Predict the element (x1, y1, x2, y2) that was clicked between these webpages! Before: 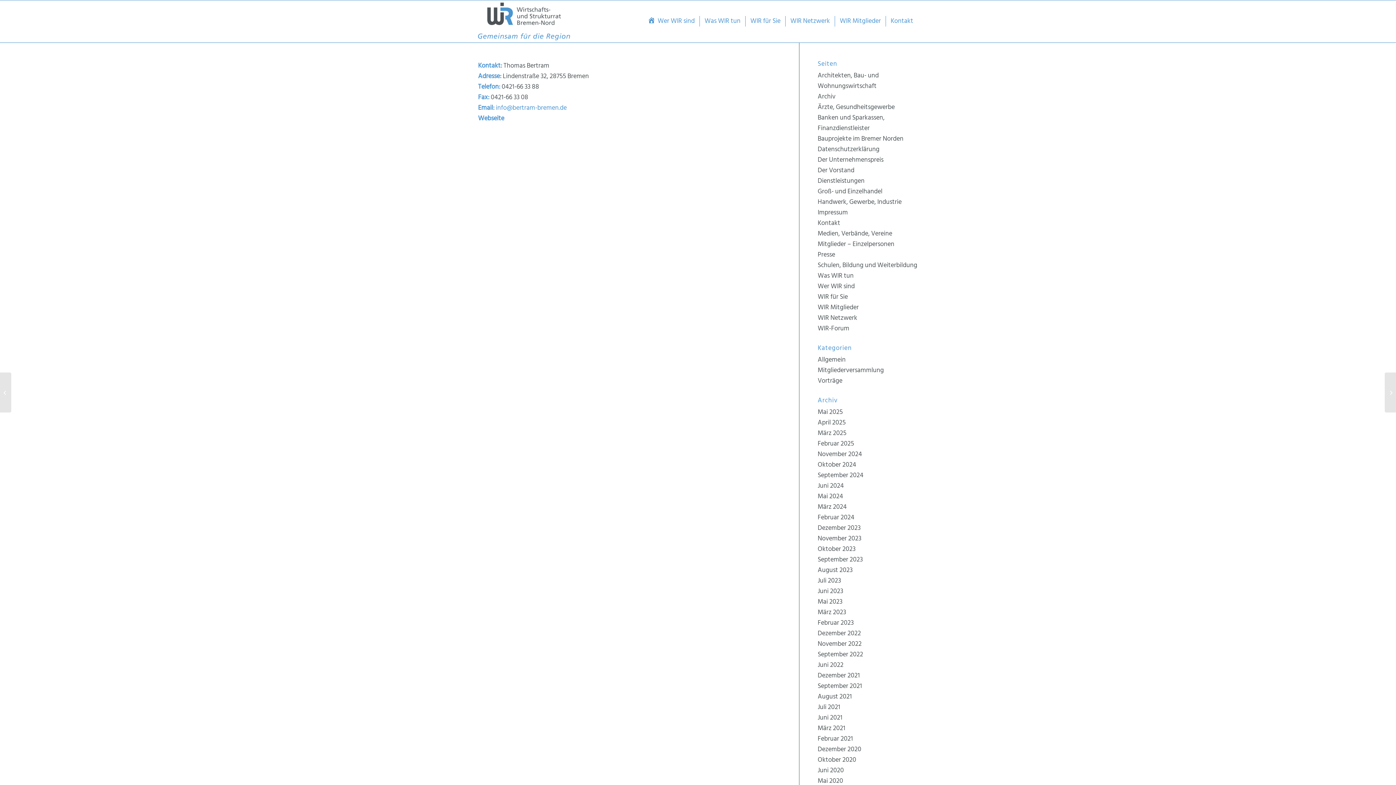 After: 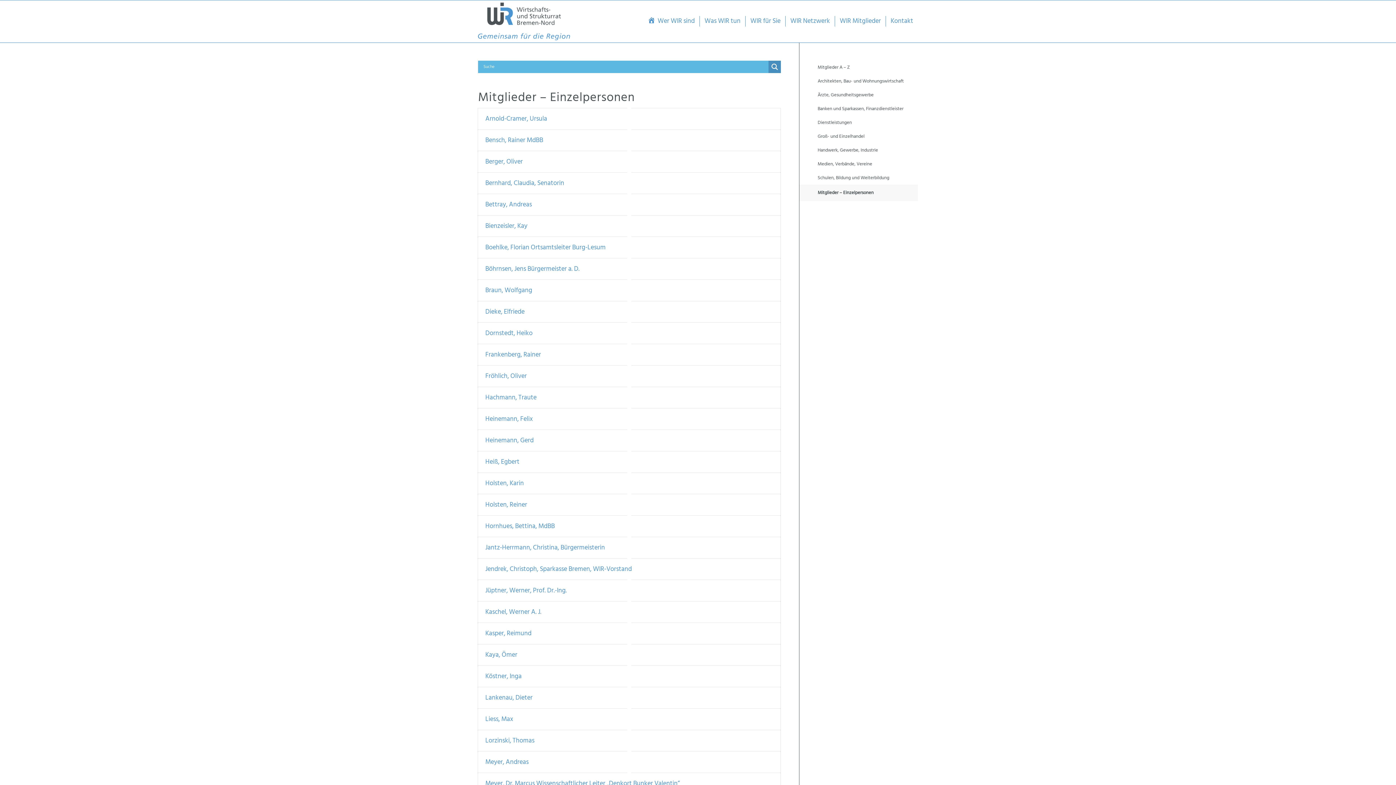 Action: label: Mitglieder – Einzelpersonen bbox: (817, 239, 894, 249)